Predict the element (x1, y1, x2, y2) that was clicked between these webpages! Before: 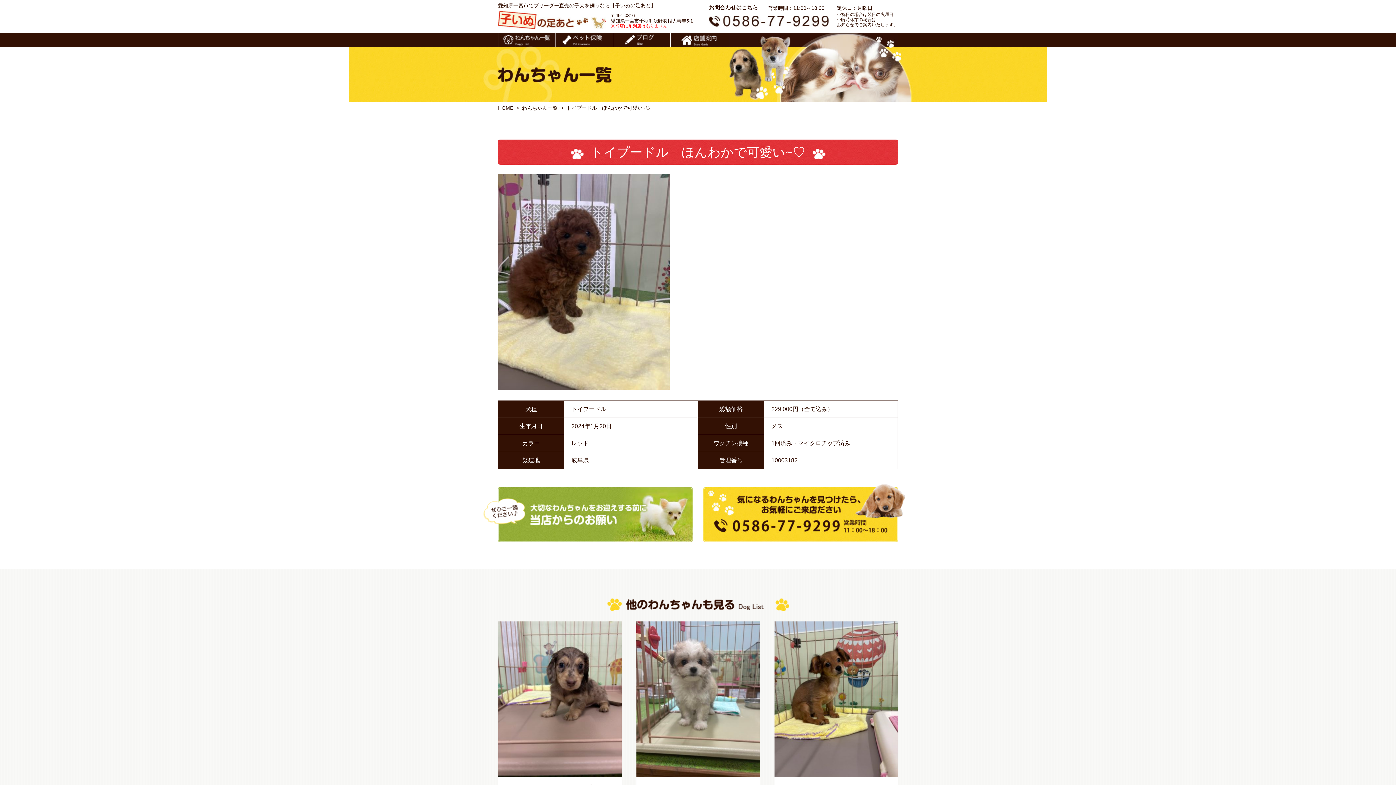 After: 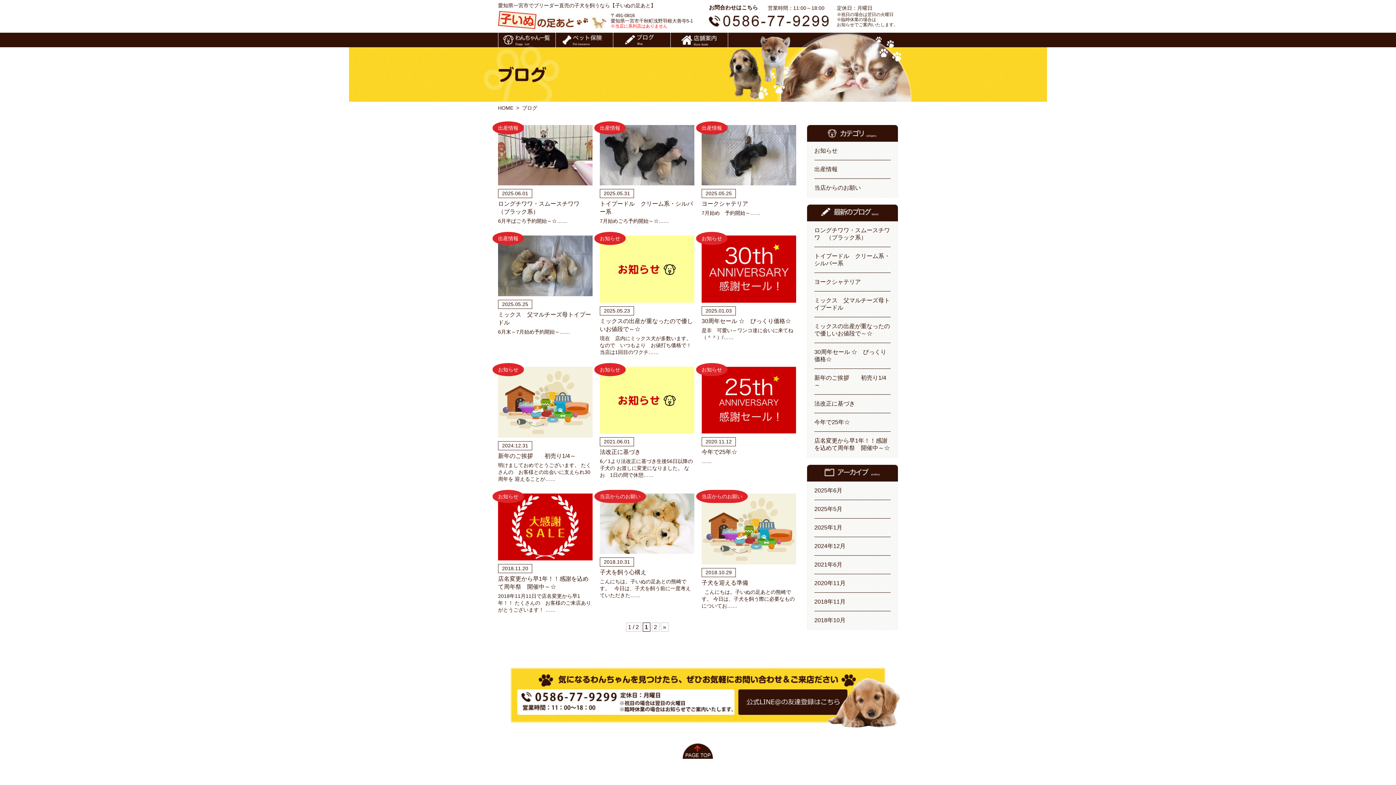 Action: bbox: (613, 32, 670, 47) label: ブログ